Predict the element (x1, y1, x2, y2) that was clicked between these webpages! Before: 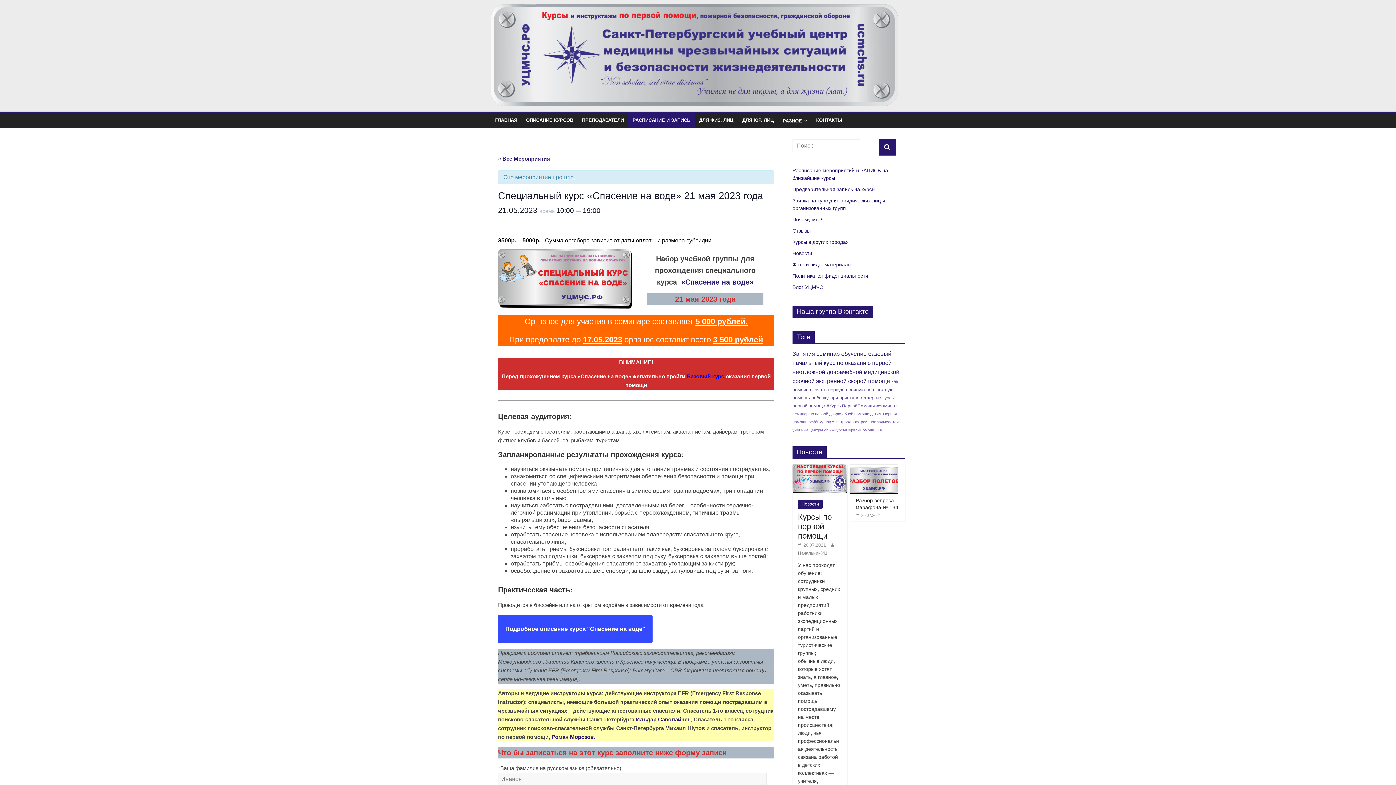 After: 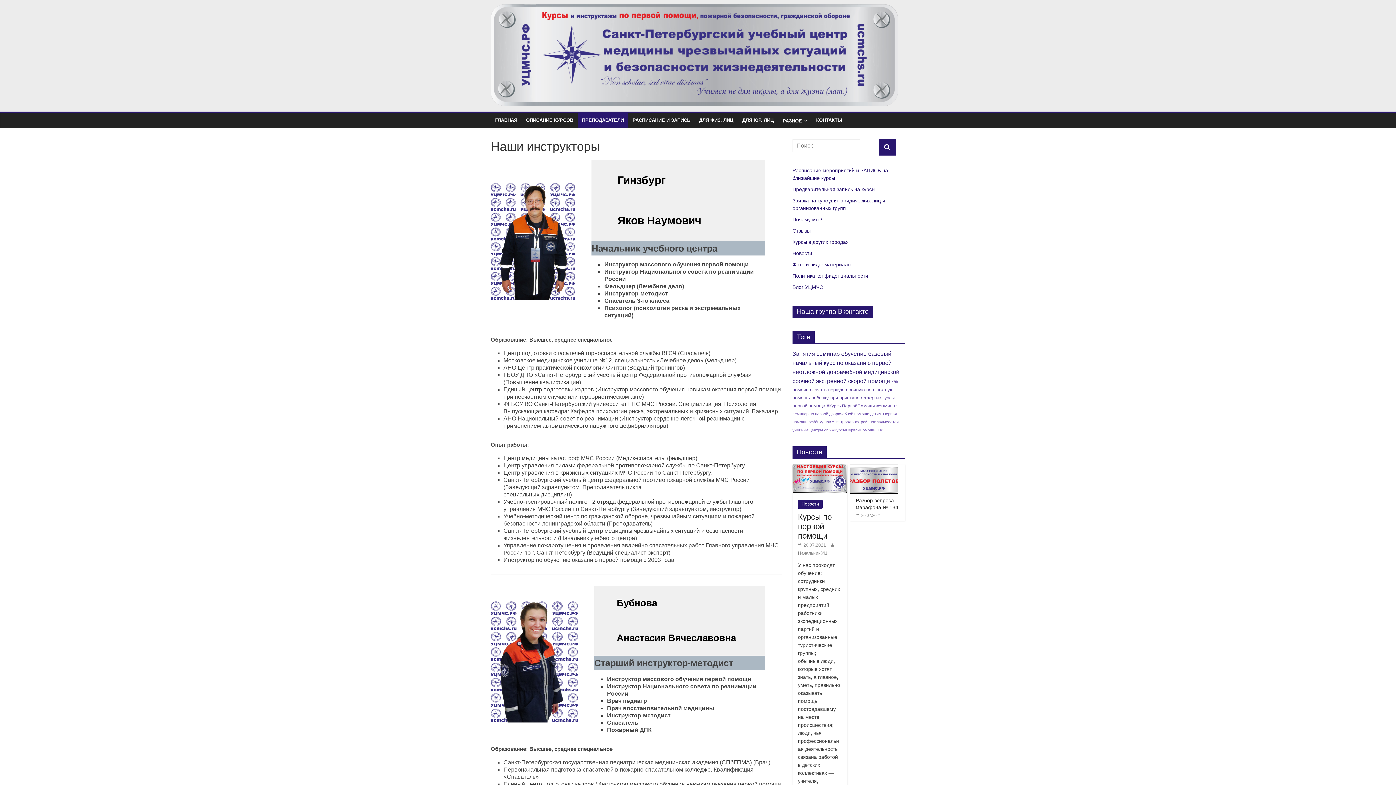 Action: bbox: (577, 113, 628, 127) label: ПРЕПОДАВАТЕЛИ